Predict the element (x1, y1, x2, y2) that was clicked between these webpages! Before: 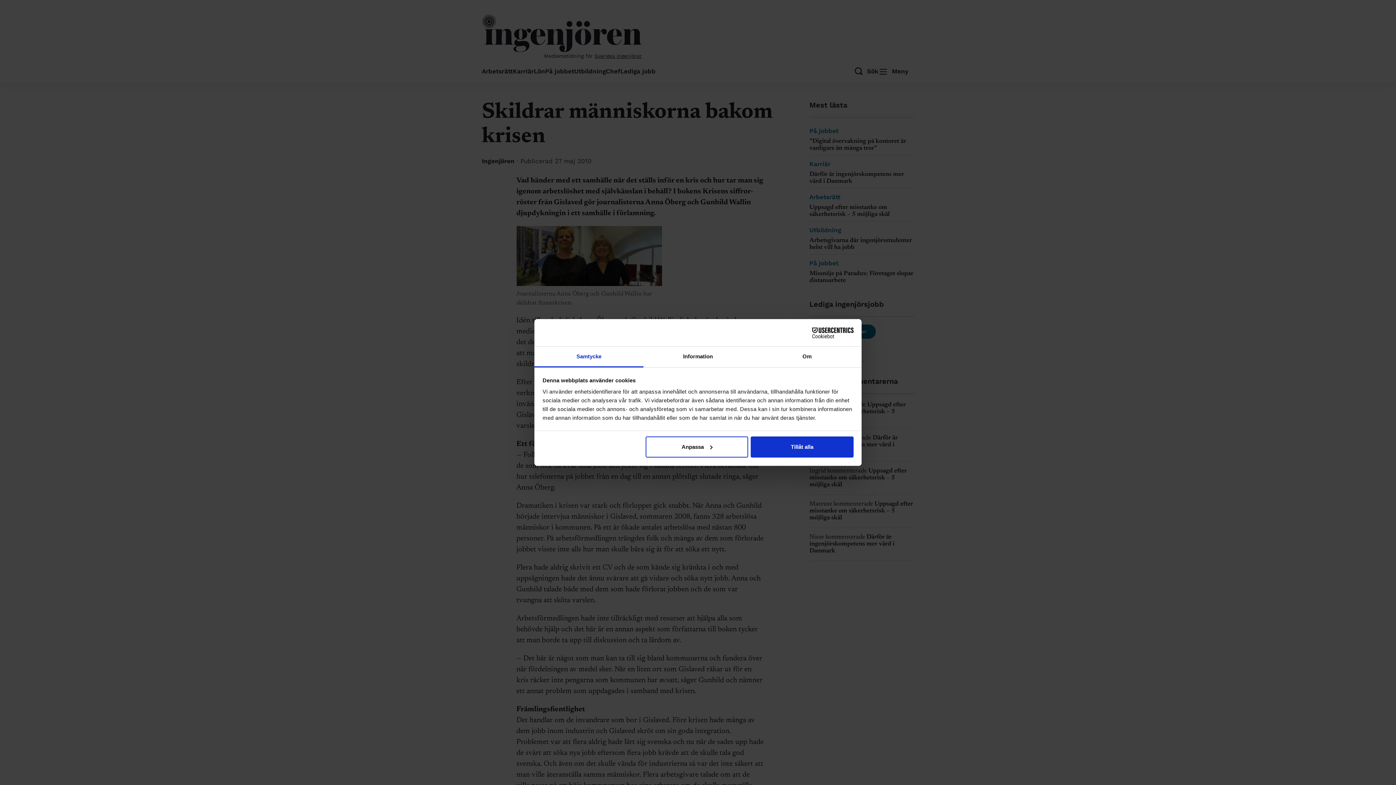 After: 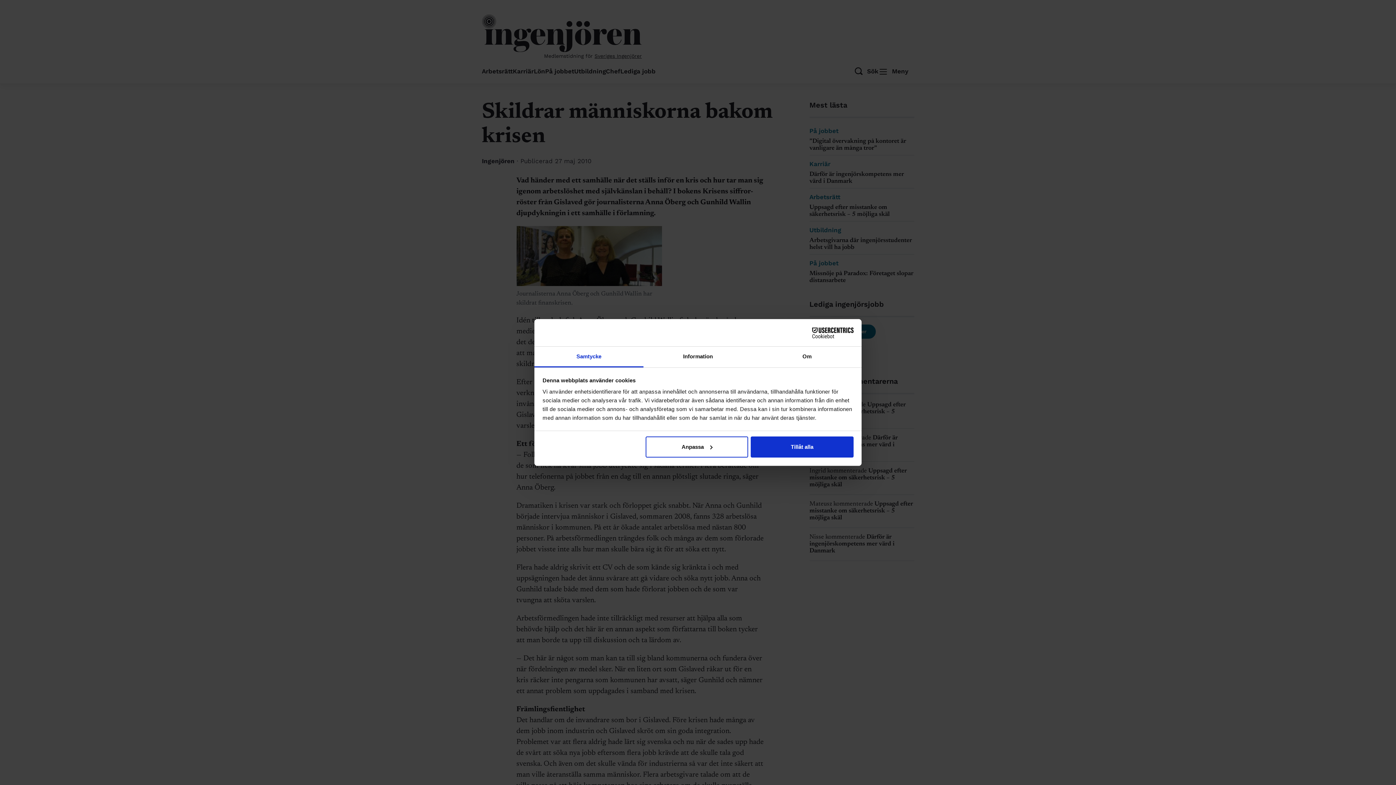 Action: label: Cookiebot - opens in a new window bbox: (790, 327, 853, 338)